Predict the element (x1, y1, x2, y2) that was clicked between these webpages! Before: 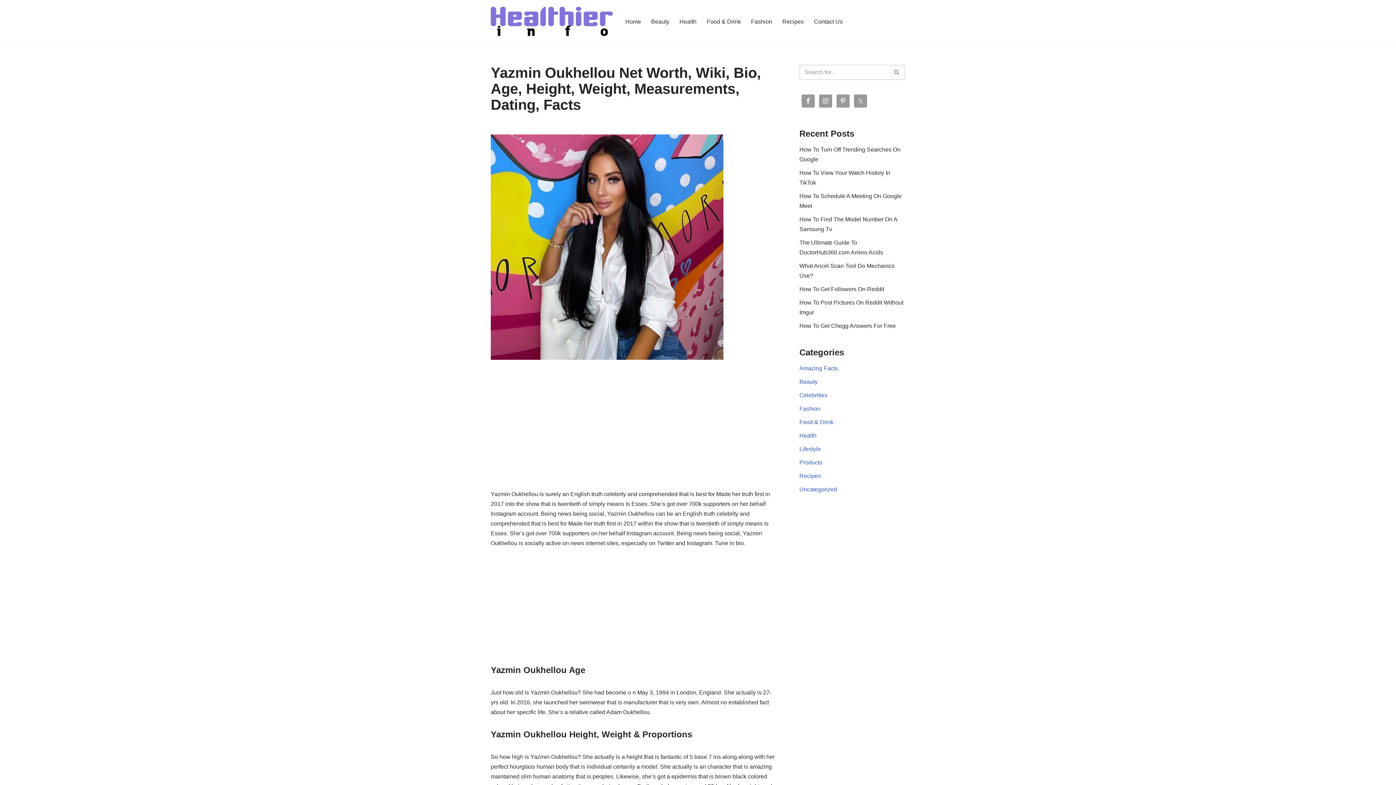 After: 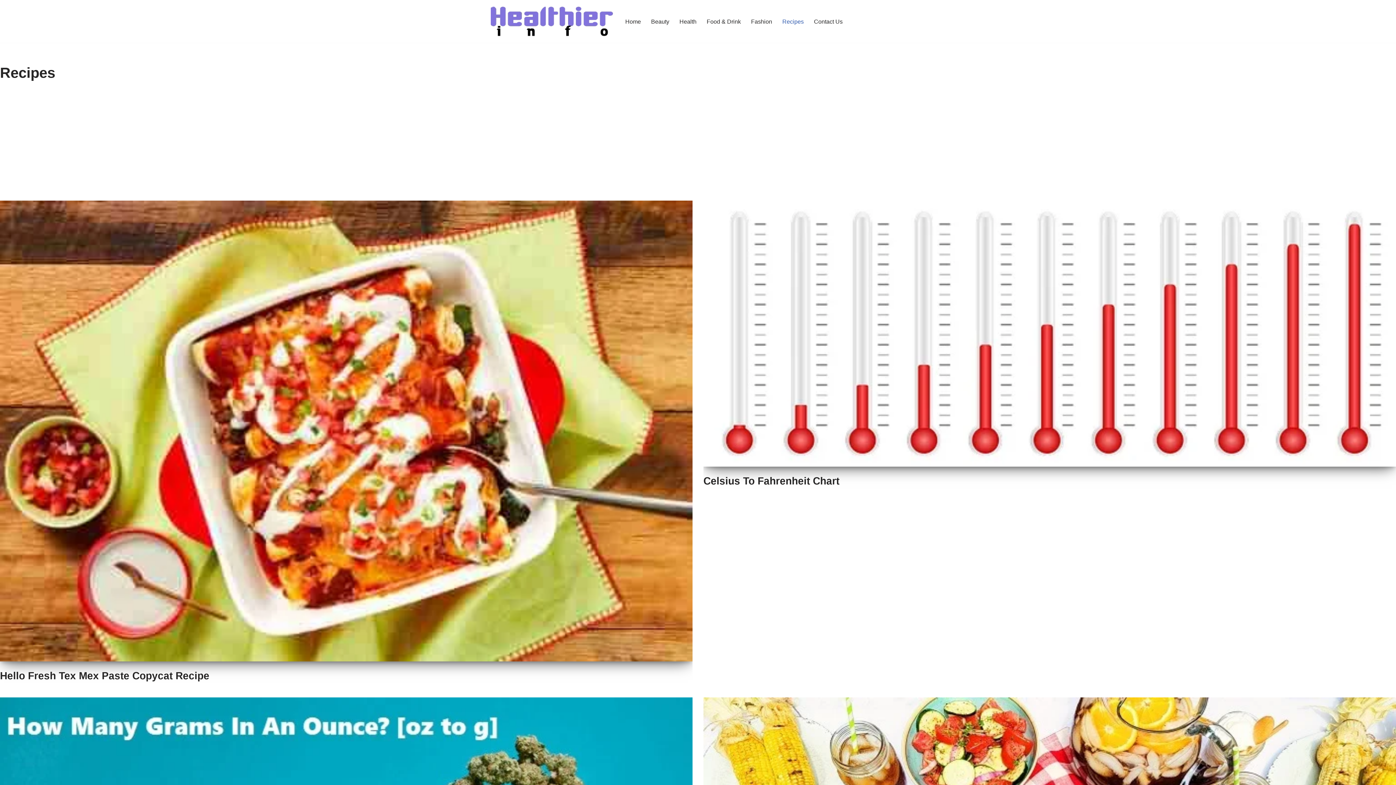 Action: bbox: (799, 472, 821, 479) label: Recipes